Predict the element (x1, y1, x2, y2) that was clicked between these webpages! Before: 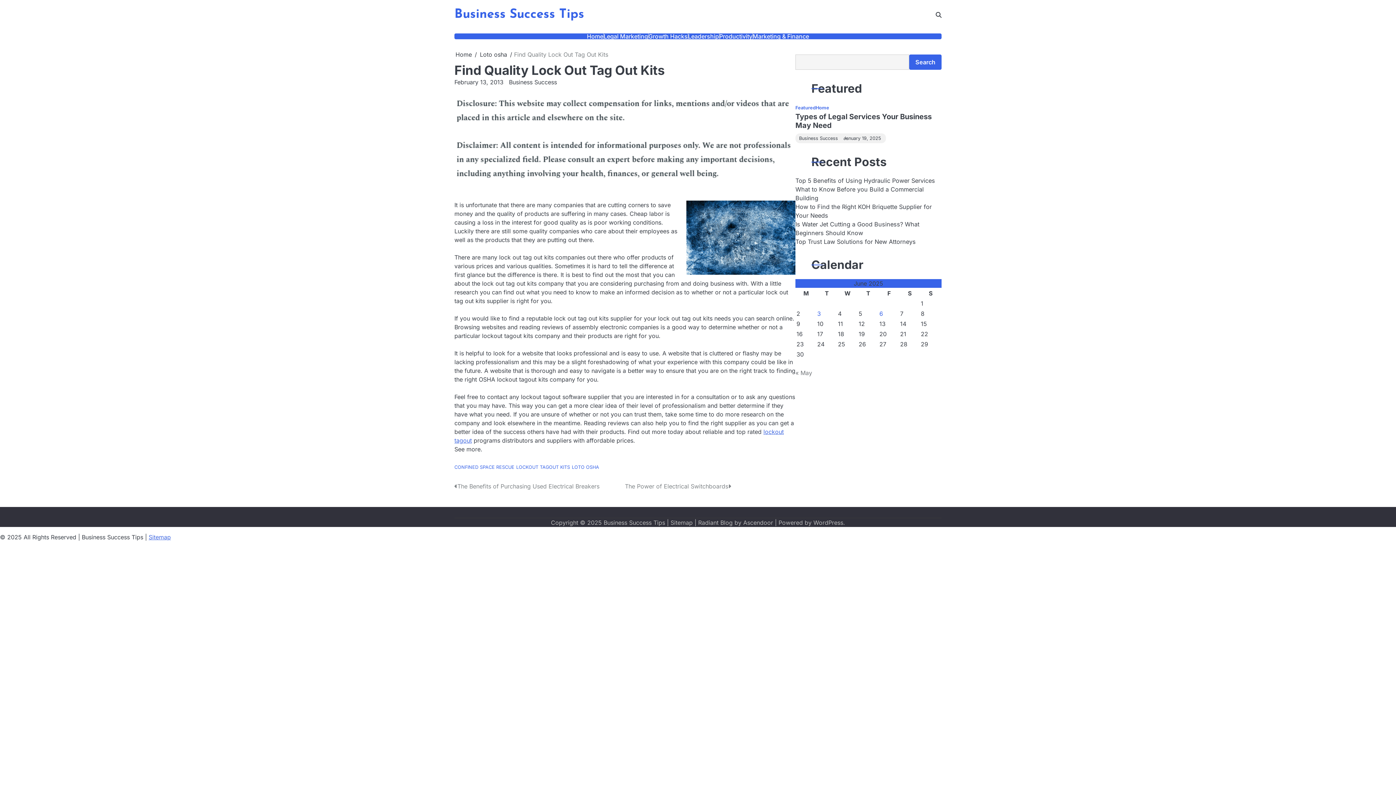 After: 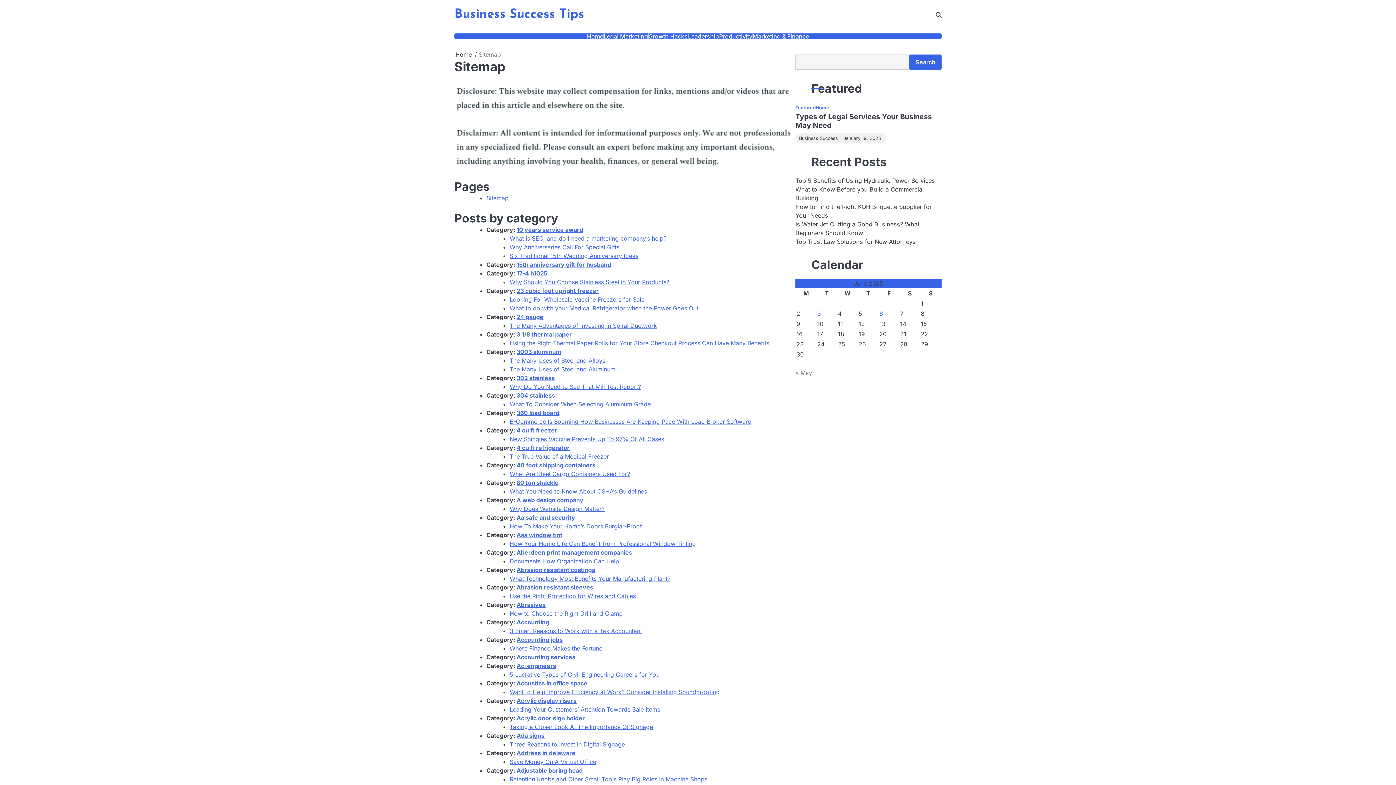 Action: bbox: (670, 519, 692, 526) label: Sitemap